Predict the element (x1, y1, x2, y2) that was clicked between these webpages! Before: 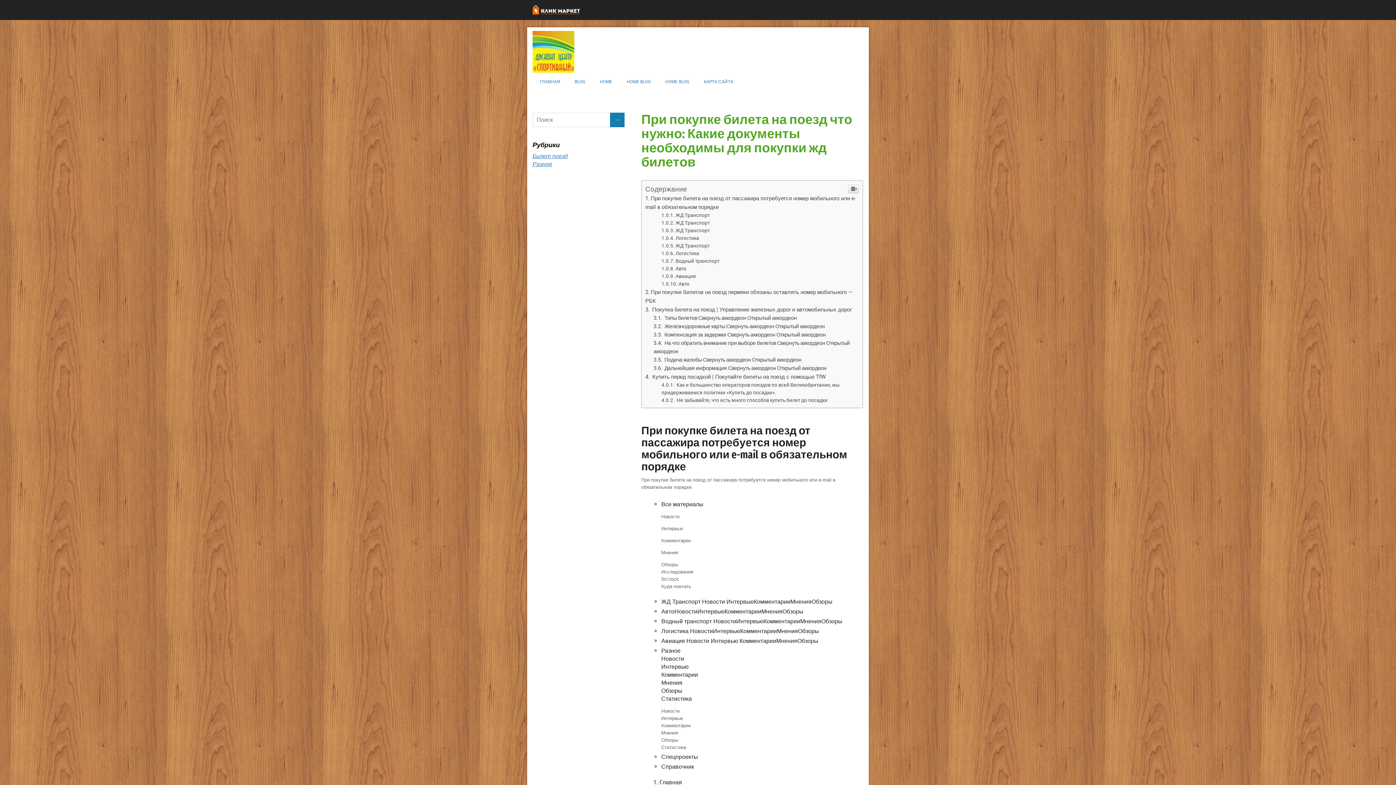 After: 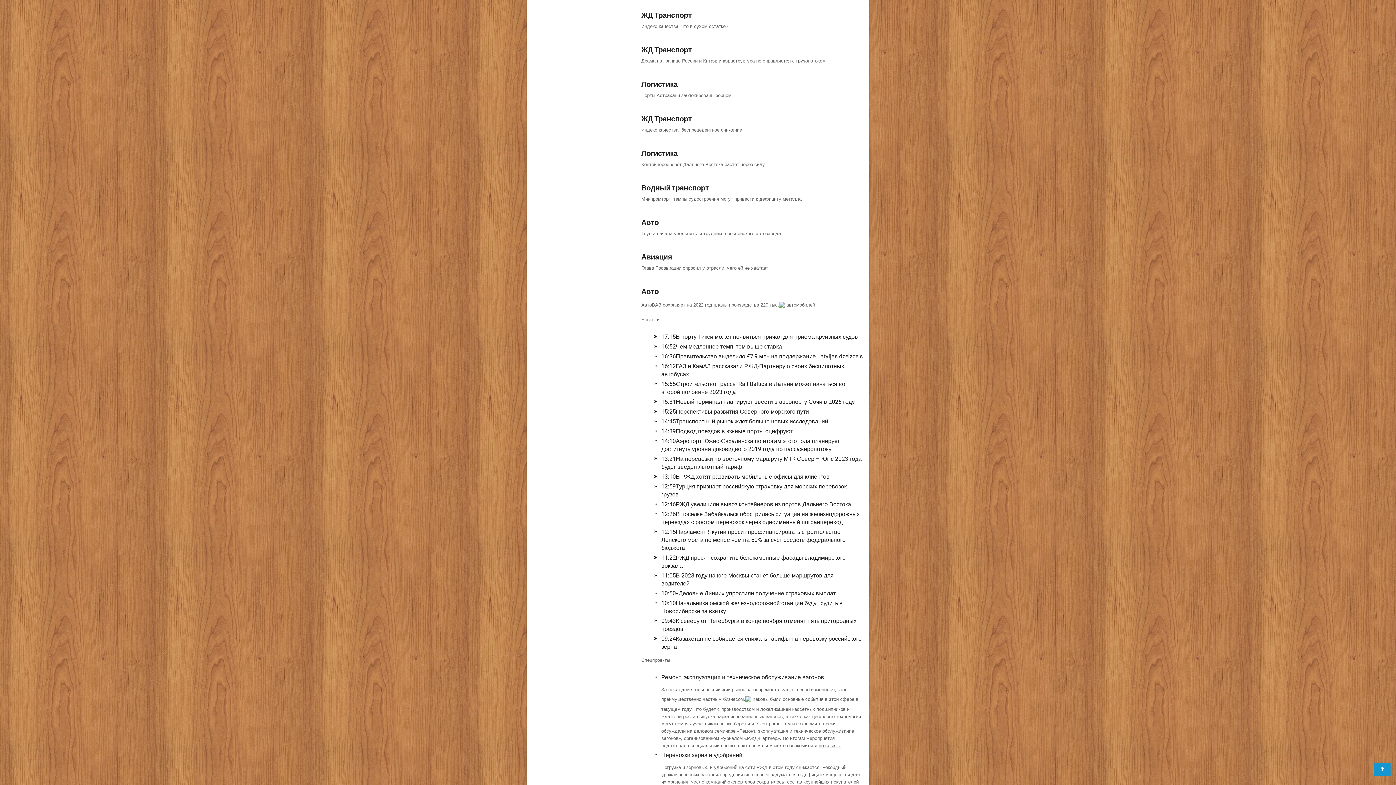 Action: label: ЖД Транспорт bbox: (661, 220, 709, 225)